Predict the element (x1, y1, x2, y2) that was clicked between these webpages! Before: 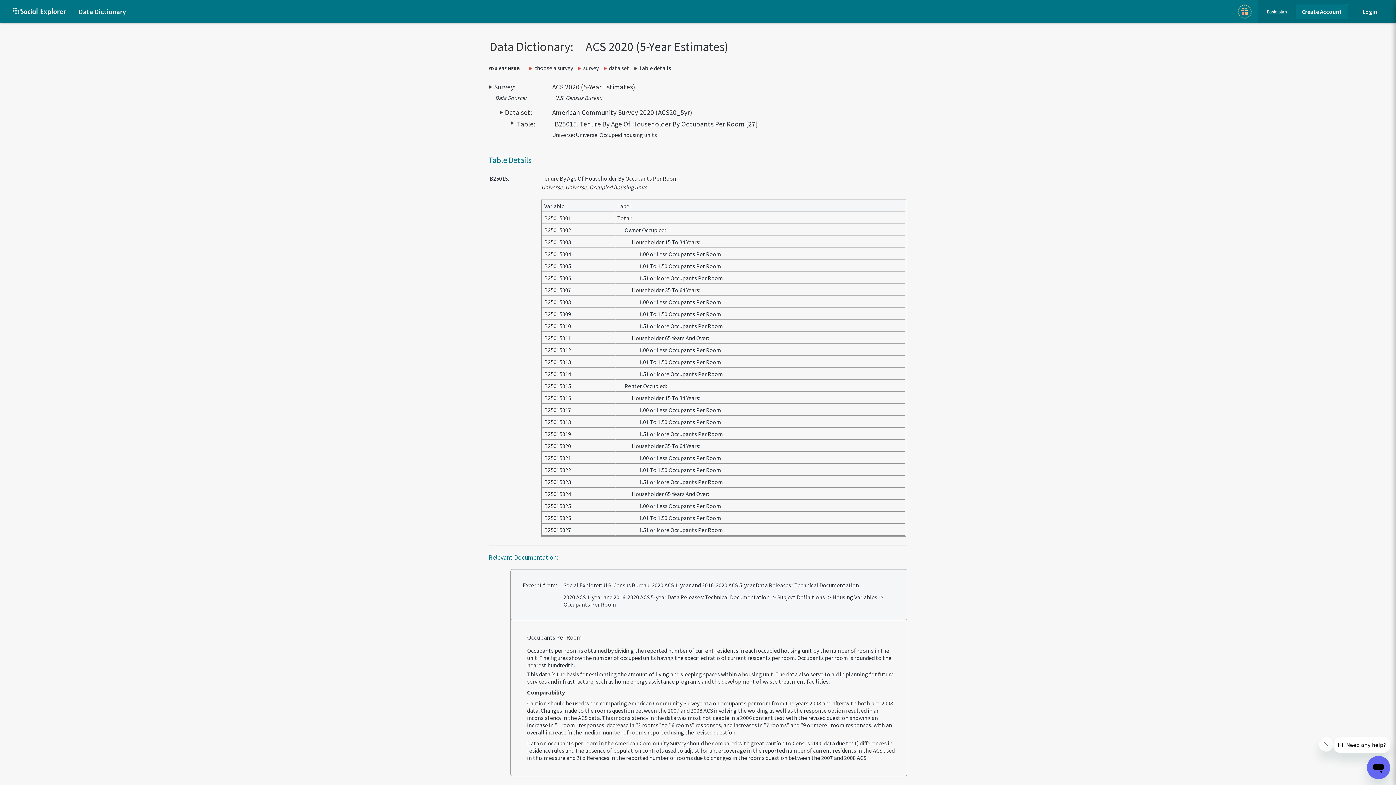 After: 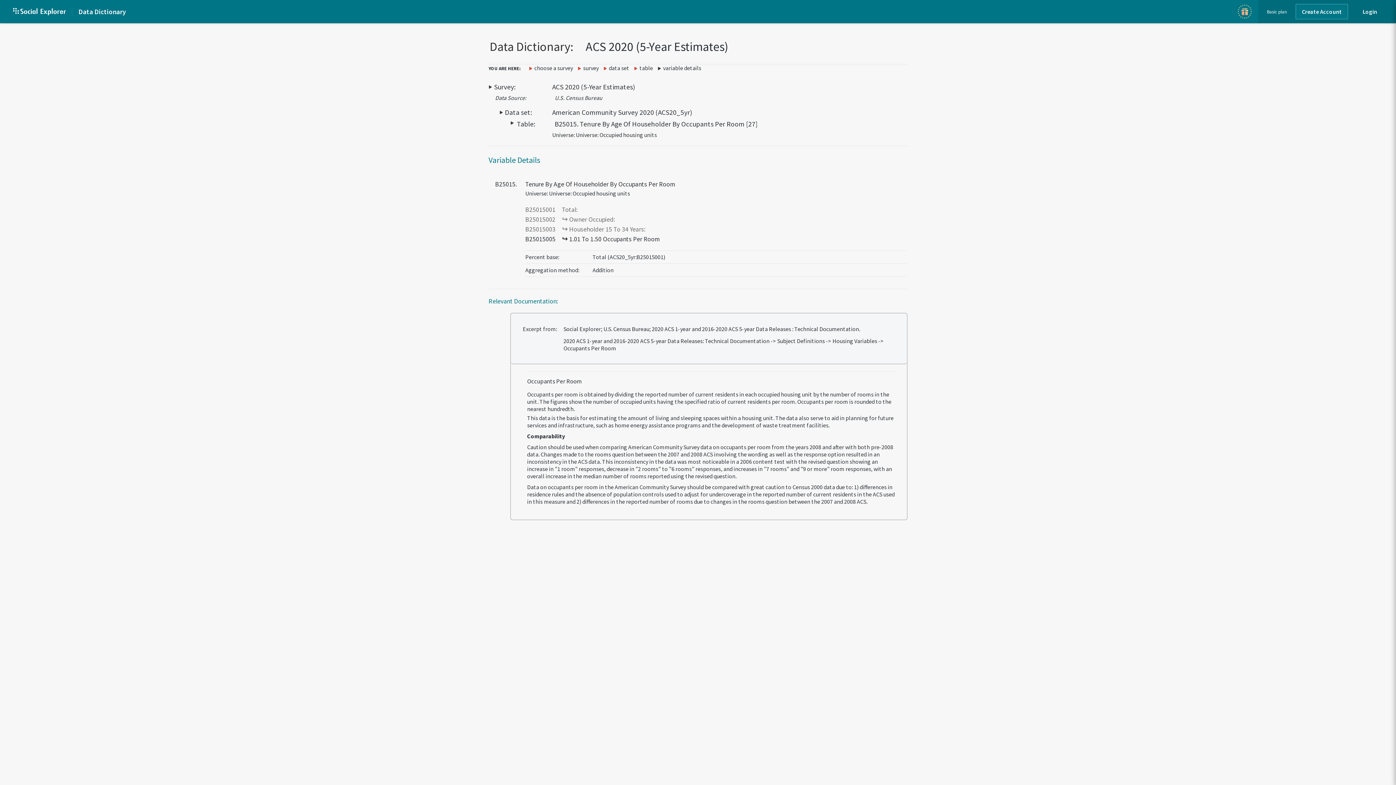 Action: label: 1.01 To 1.50 Occupants Per Room bbox: (639, 262, 721, 269)